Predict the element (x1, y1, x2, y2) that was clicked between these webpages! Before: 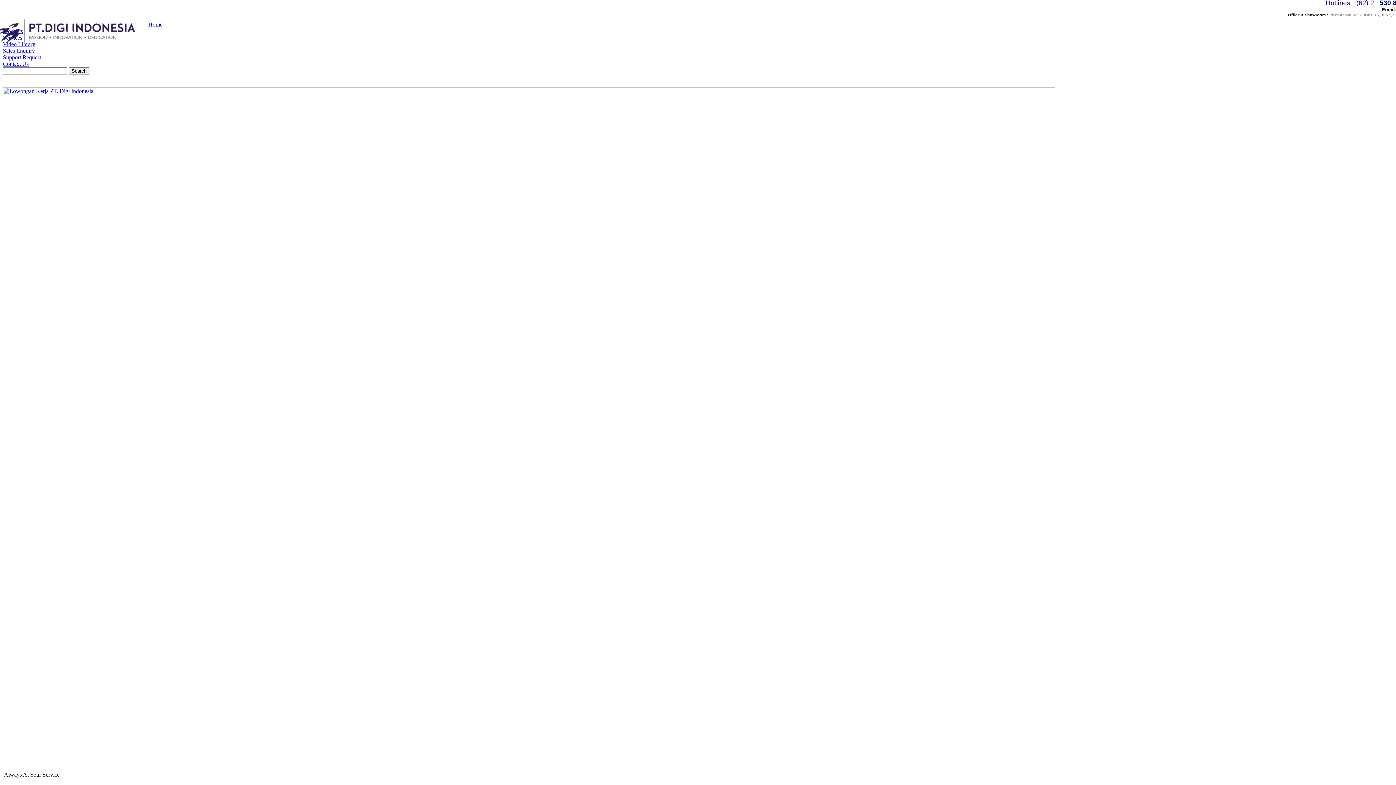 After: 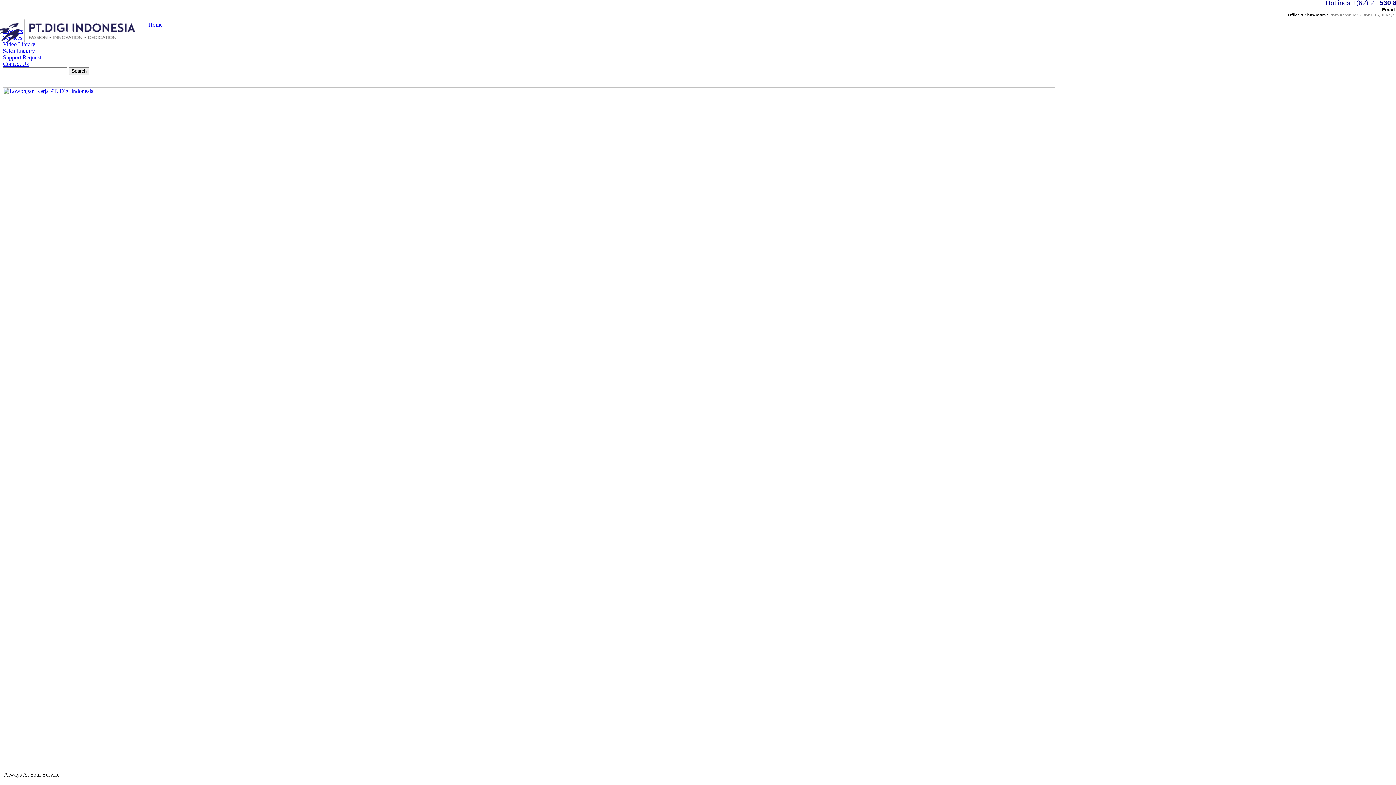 Action: label: Video Library bbox: (2, 41, 35, 47)